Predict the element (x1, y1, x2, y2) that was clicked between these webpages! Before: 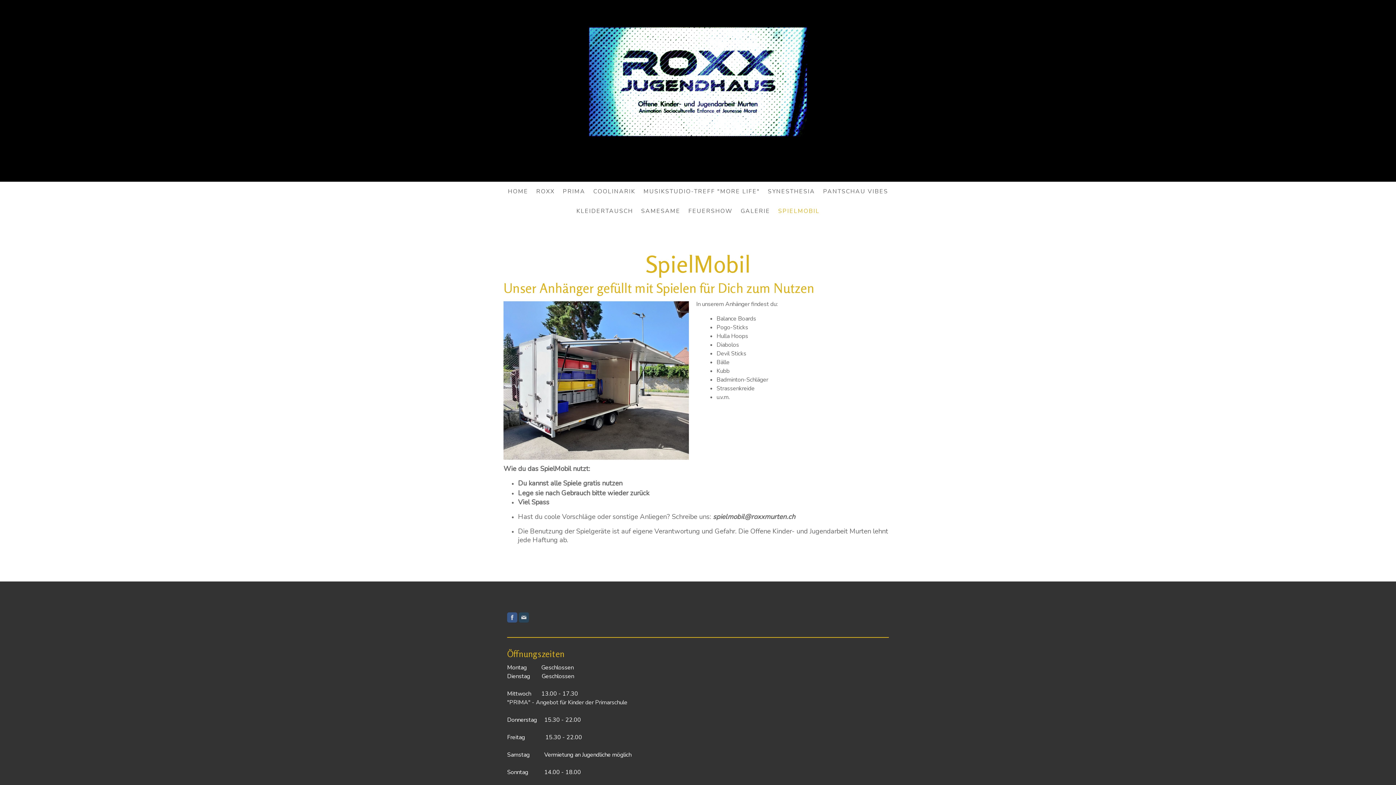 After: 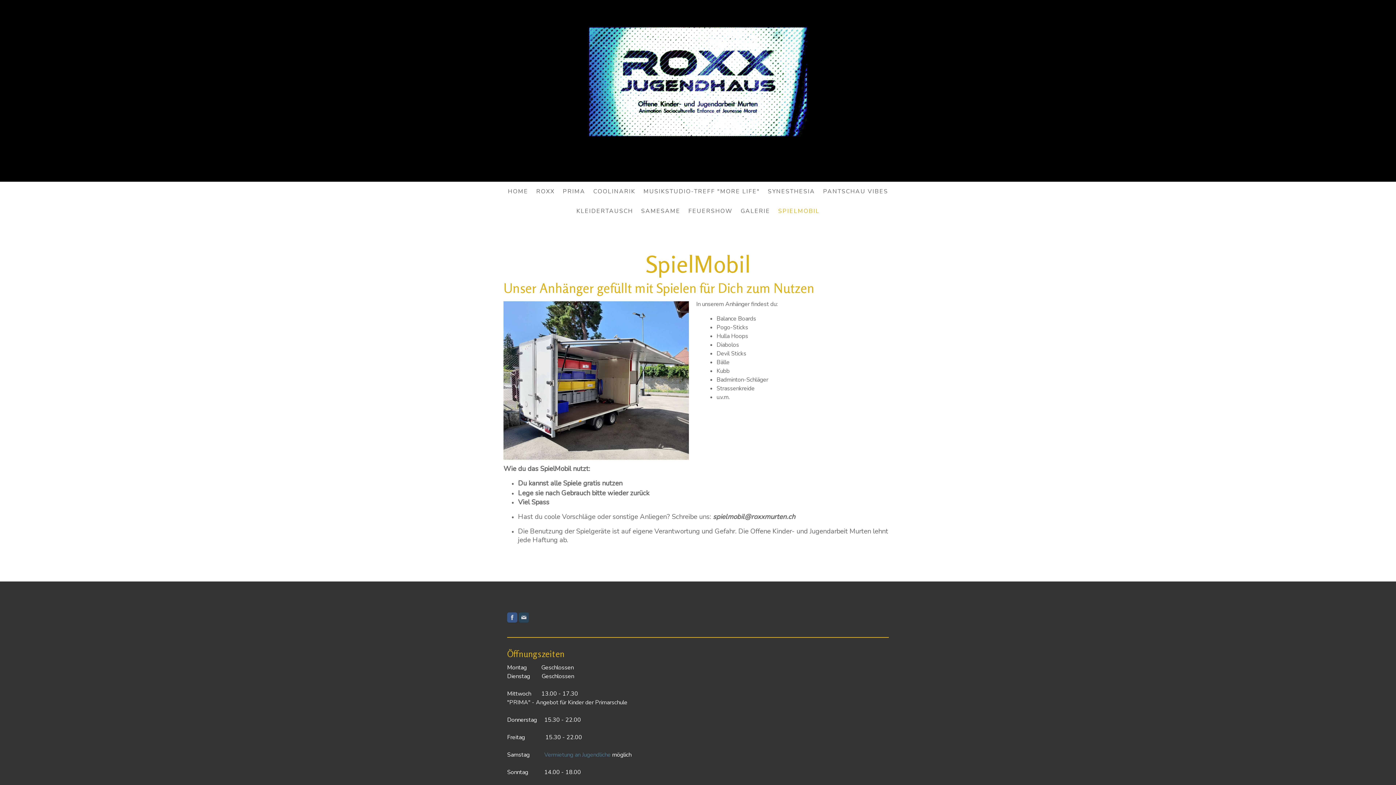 Action: bbox: (544, 751, 610, 759) label: Vermietung an Jugendliche